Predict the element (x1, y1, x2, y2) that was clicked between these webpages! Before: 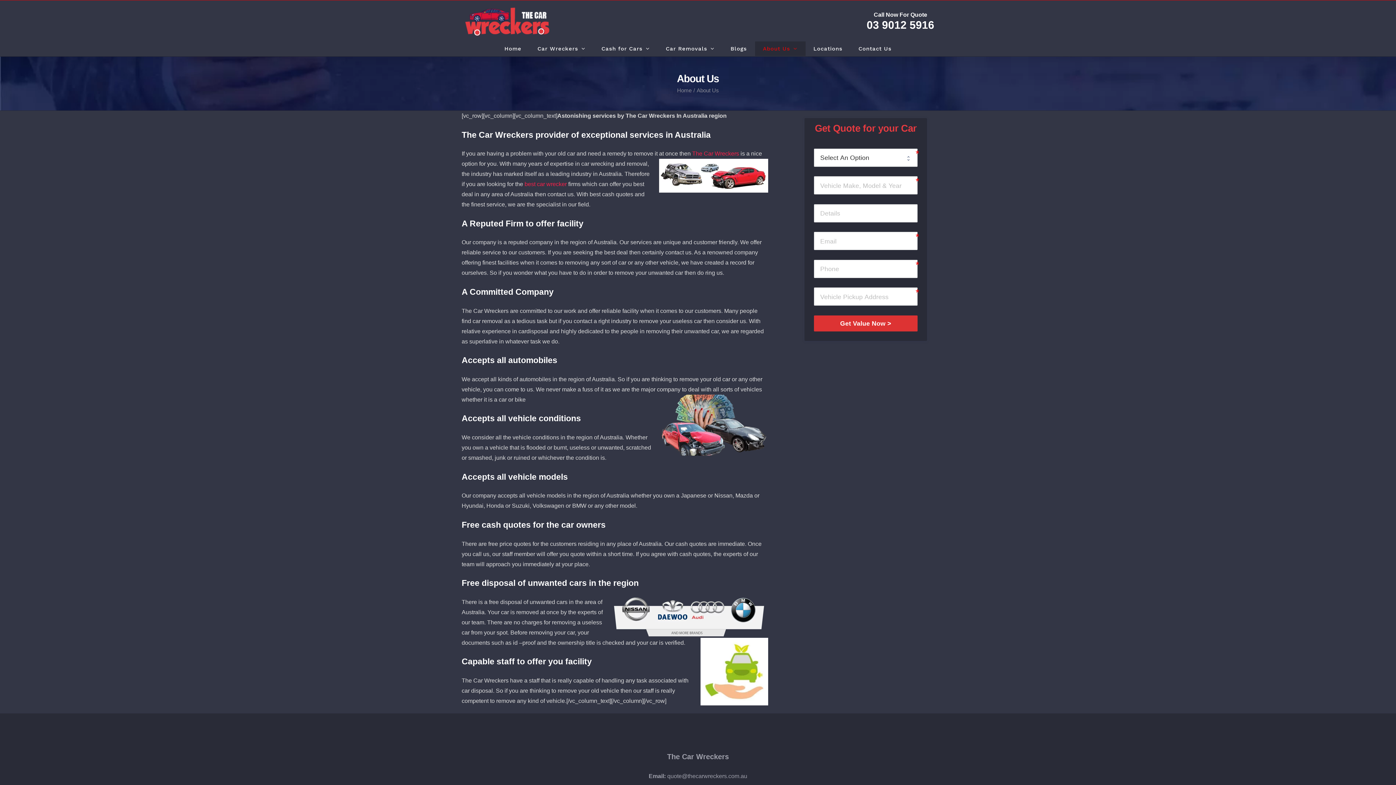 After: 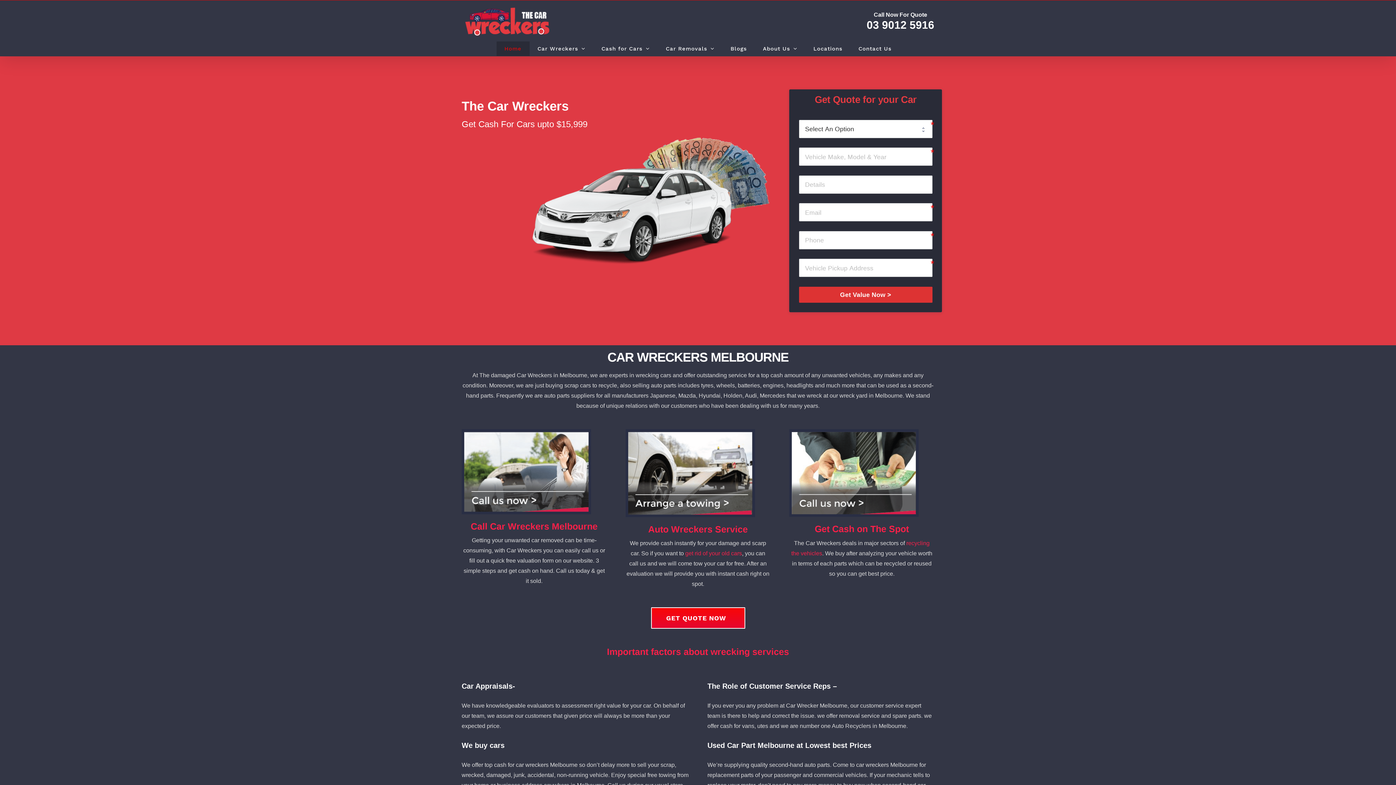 Action: label: The Car Wreckers bbox: (667, 753, 729, 761)